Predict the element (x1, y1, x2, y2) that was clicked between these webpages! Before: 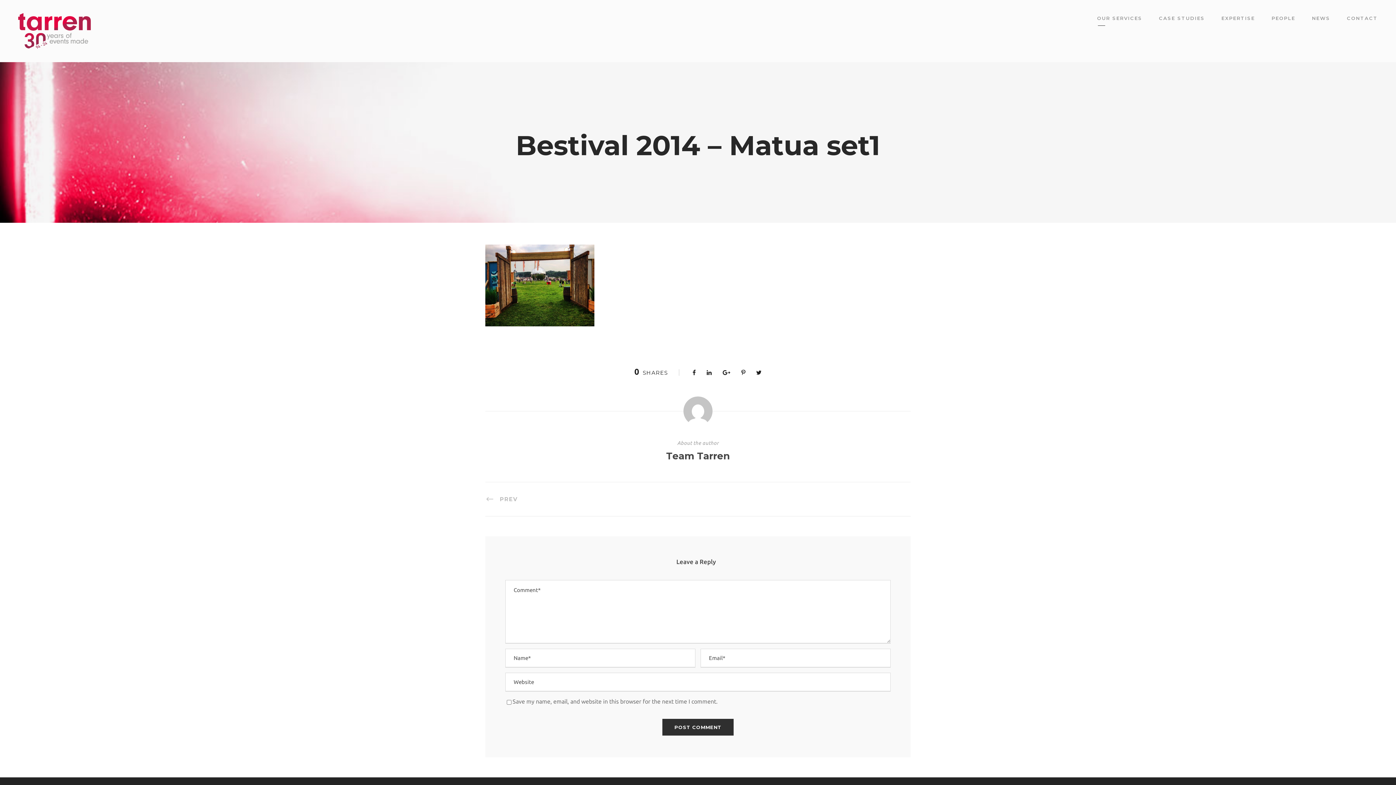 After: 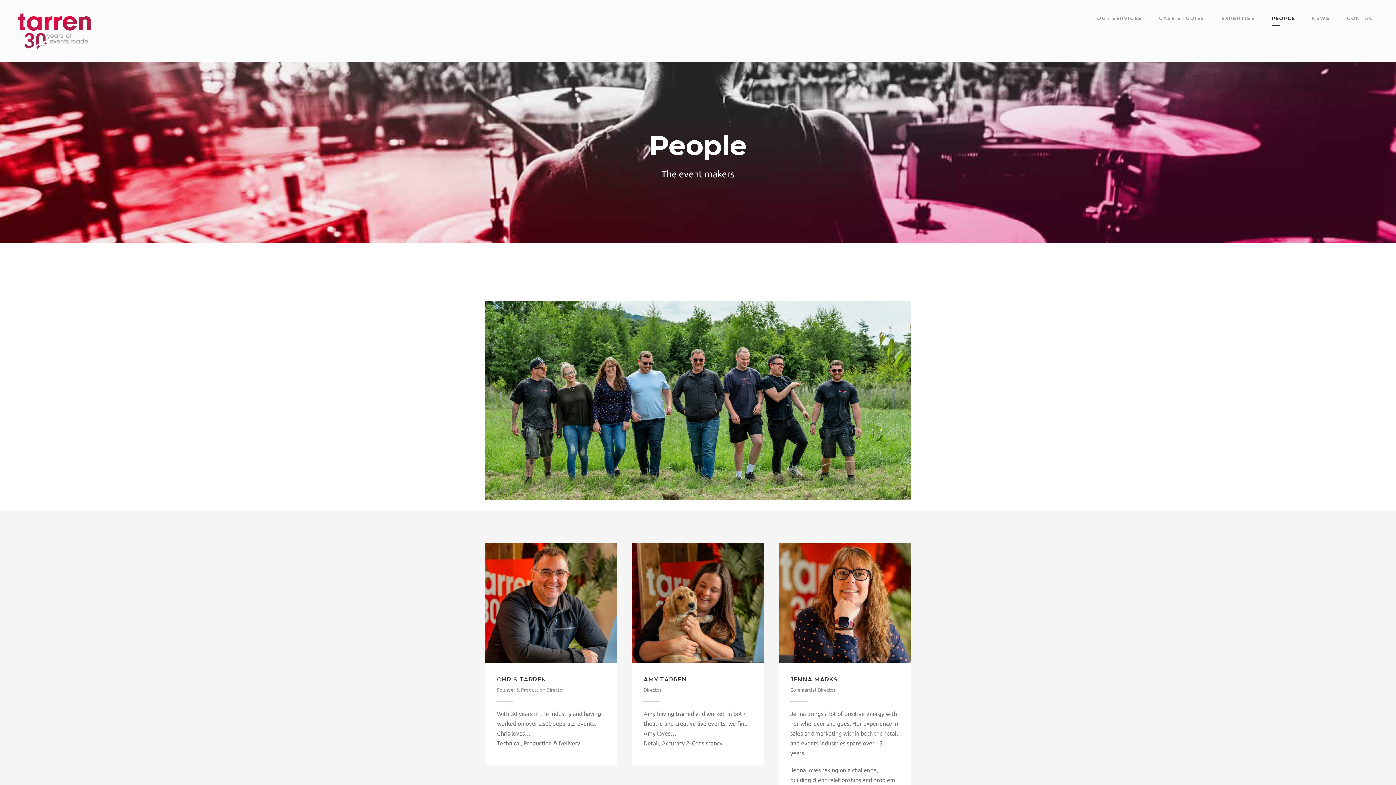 Action: bbox: (1272, 14, 1295, 25) label: PEOPLE